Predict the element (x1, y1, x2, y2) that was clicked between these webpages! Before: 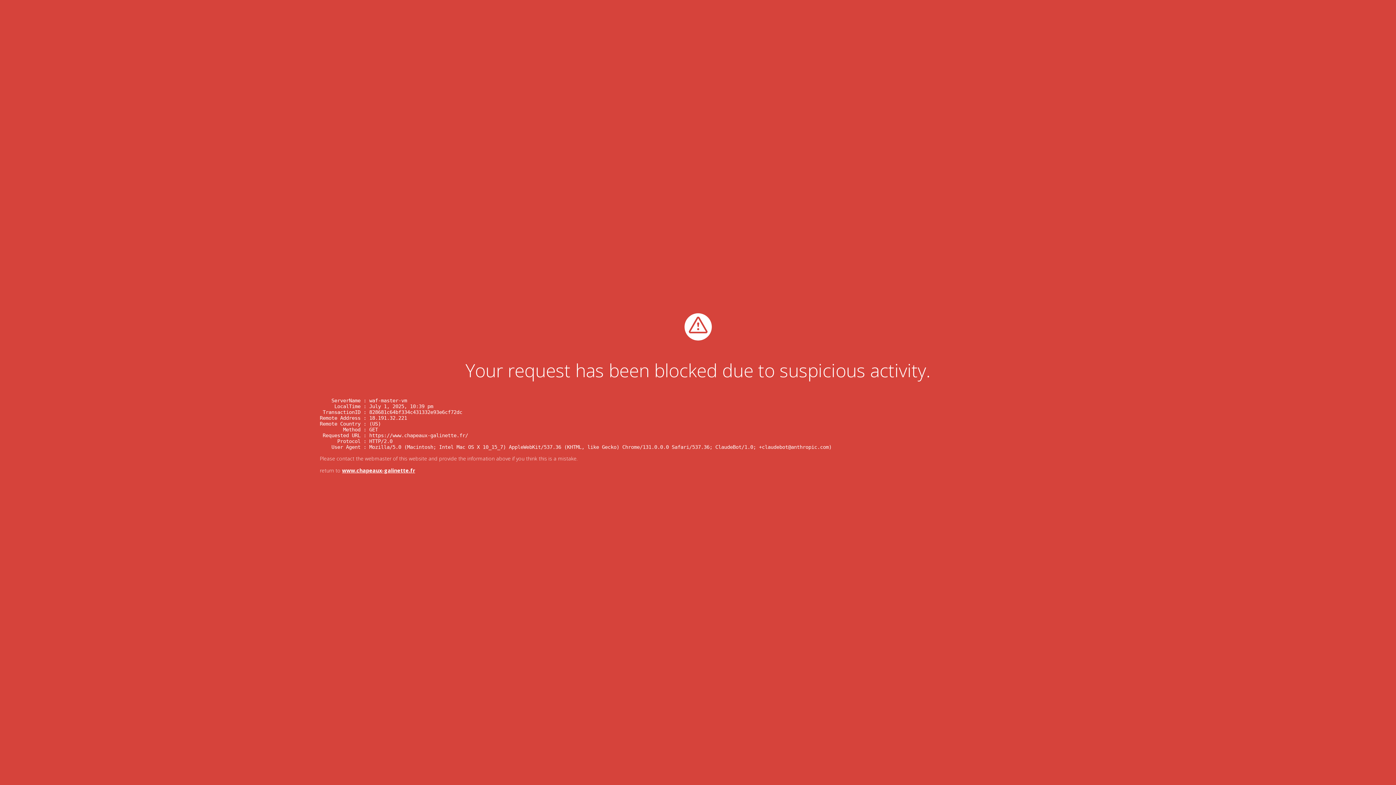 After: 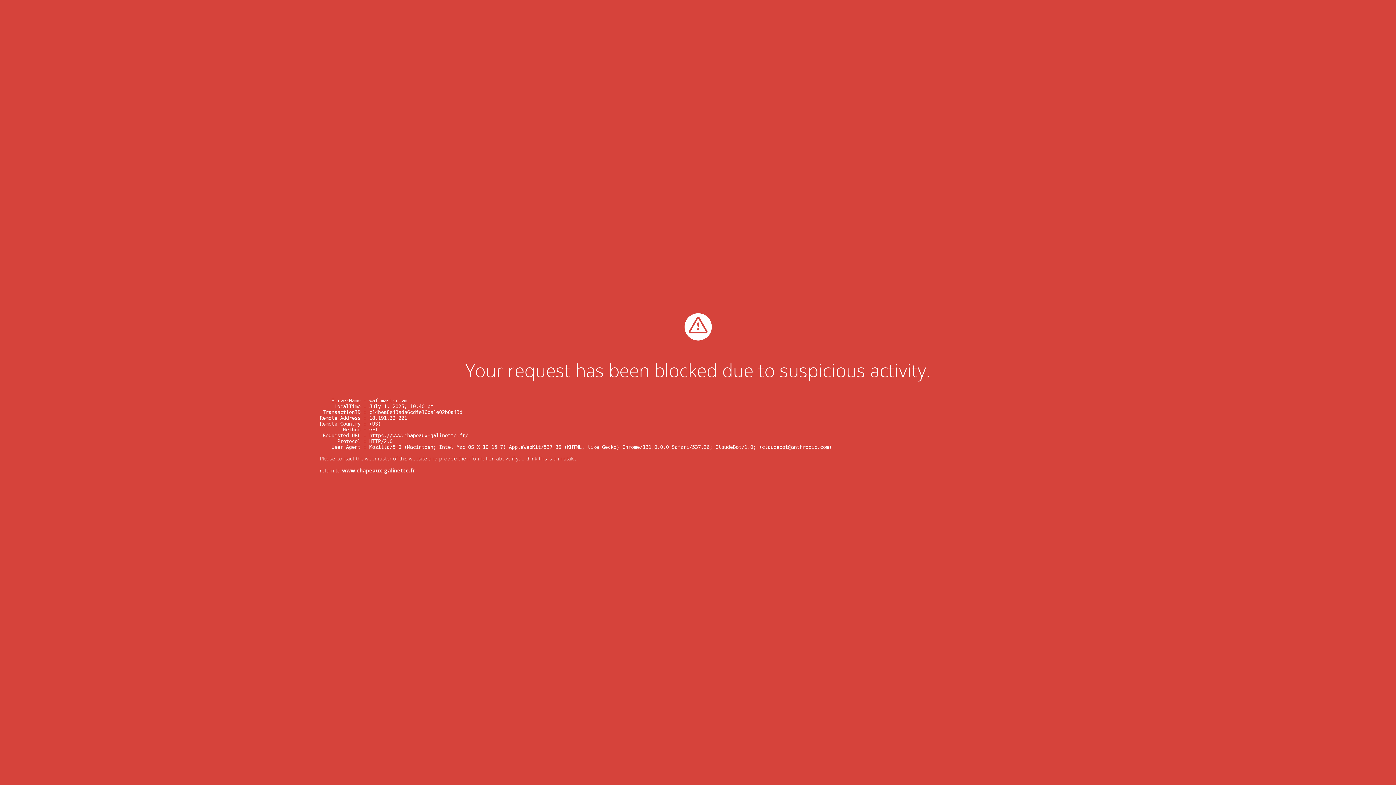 Action: bbox: (342, 467, 415, 474) label: www.chapeaux-galinette.fr